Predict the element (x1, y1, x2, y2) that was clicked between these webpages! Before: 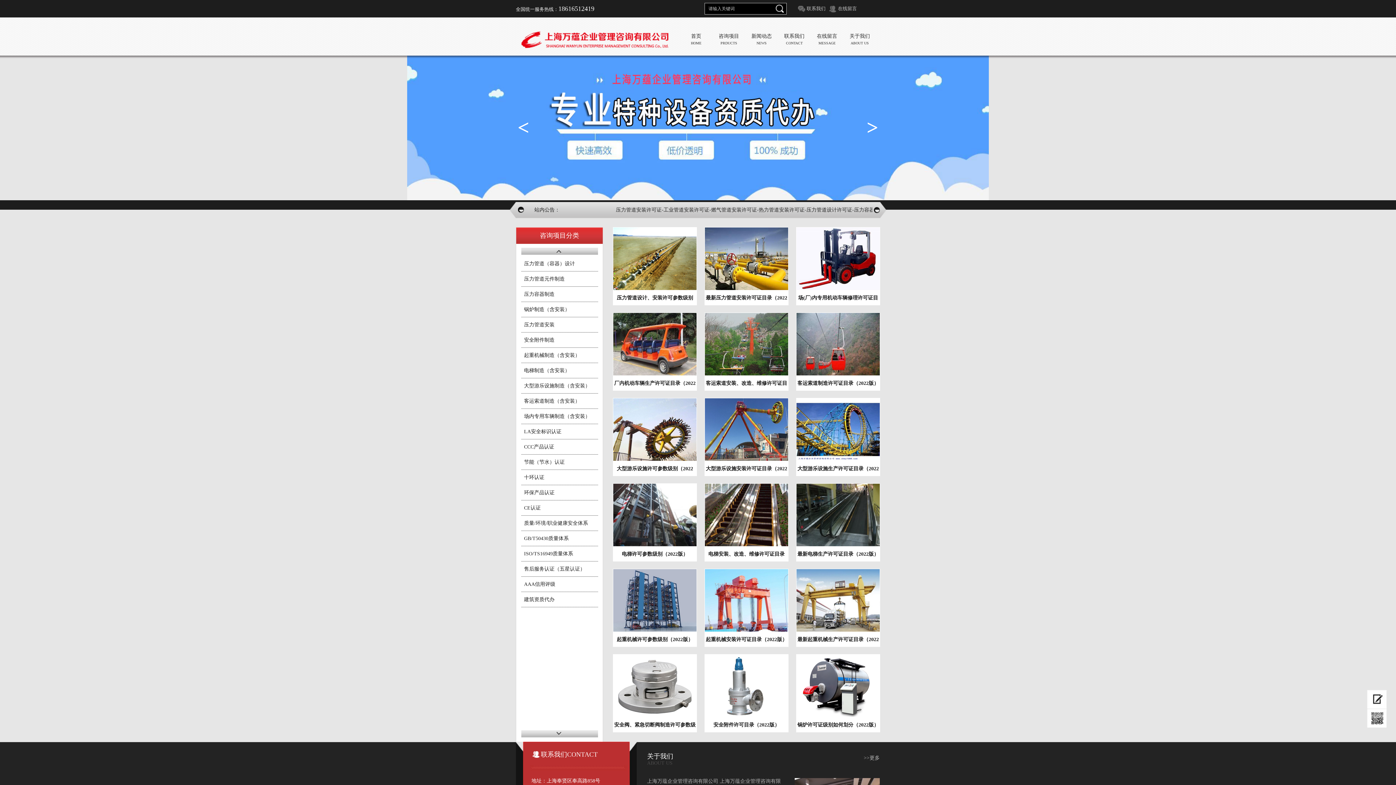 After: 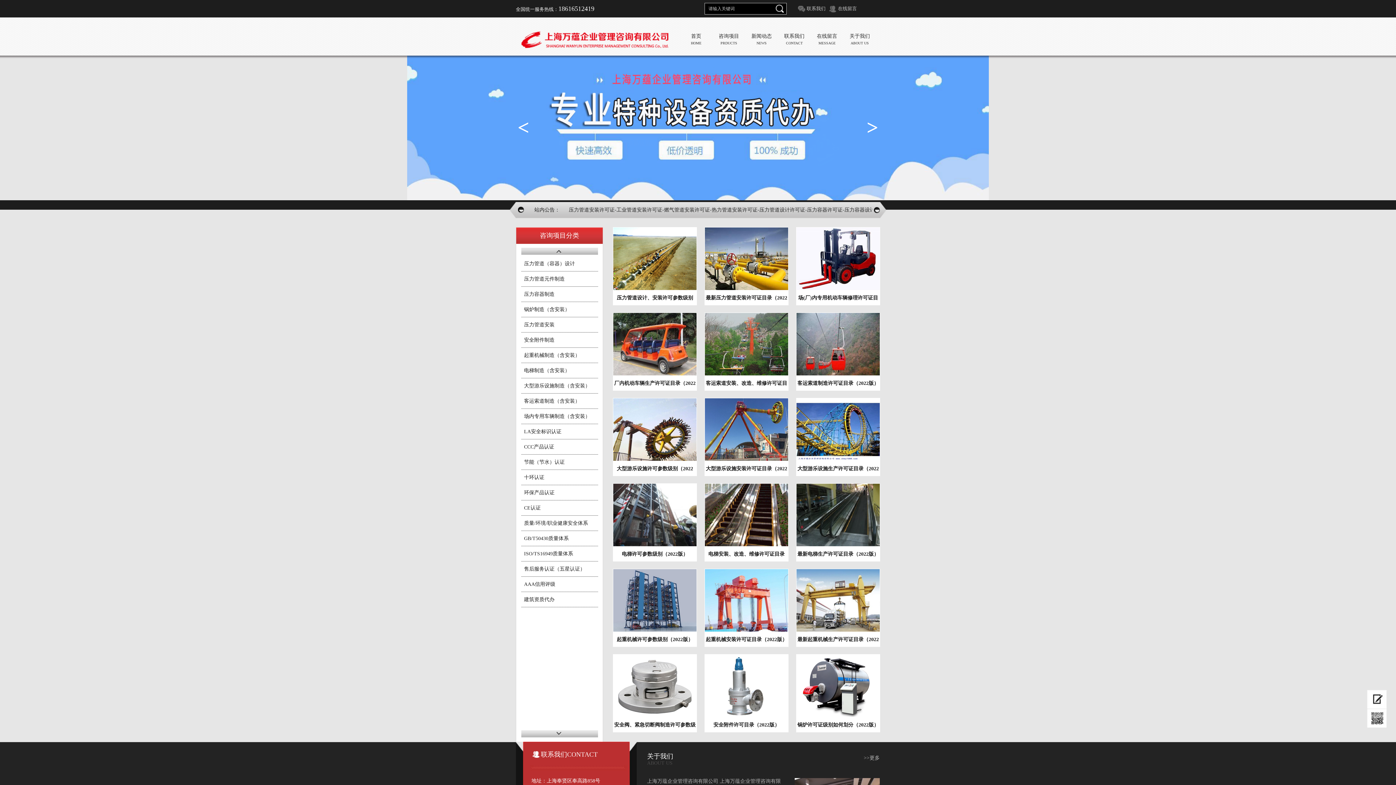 Action: label: 锅炉制造（含安装） bbox: (524, 306, 570, 312)